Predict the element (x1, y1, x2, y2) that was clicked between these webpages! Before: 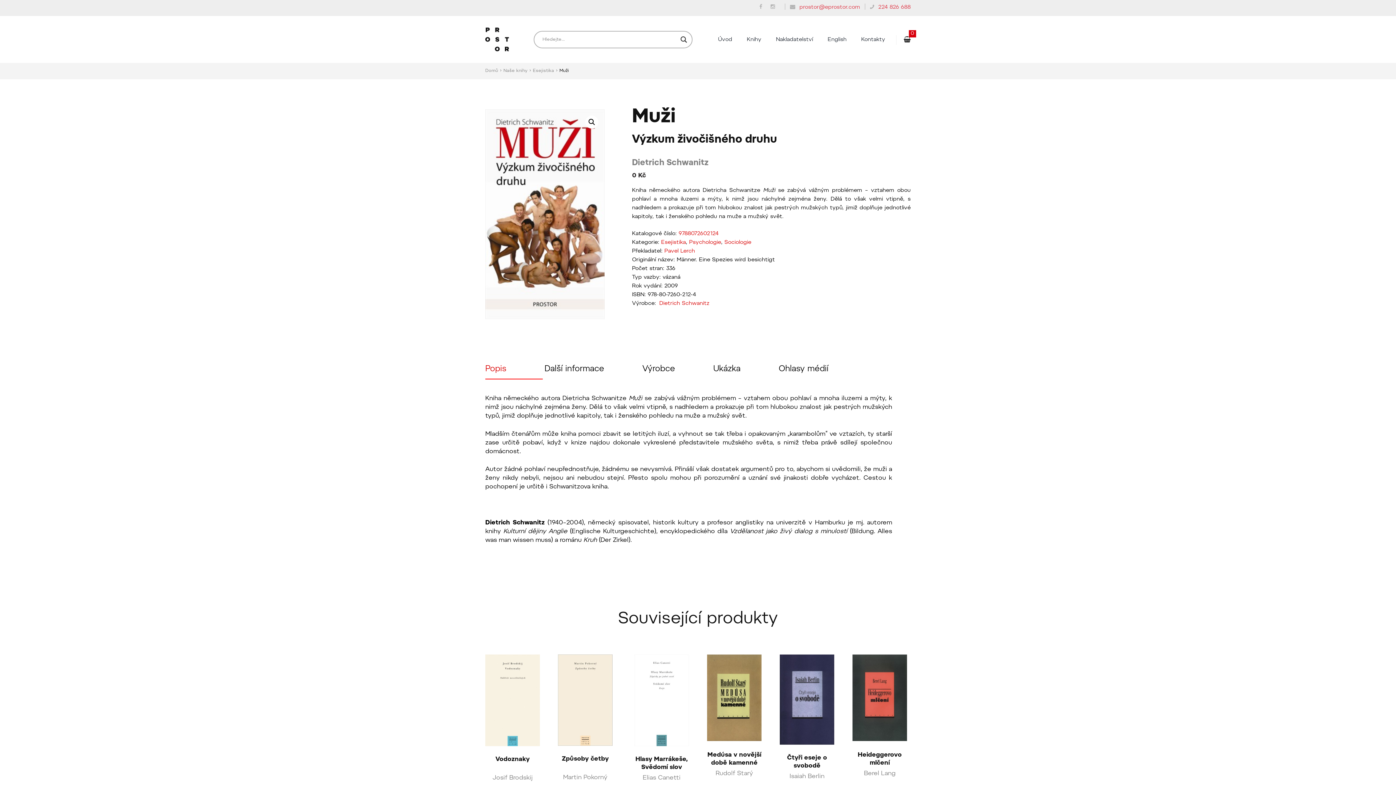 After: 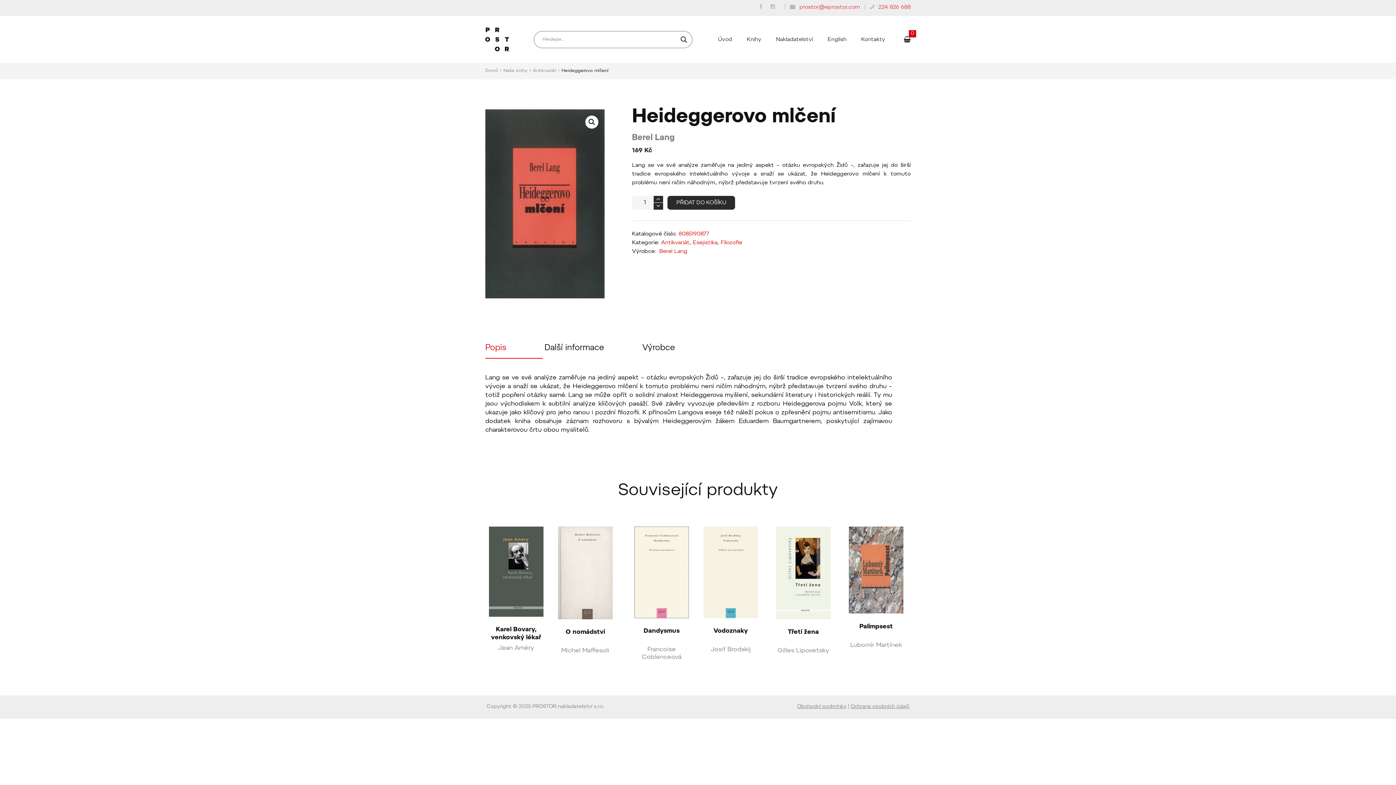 Action: bbox: (849, 655, 910, 741)